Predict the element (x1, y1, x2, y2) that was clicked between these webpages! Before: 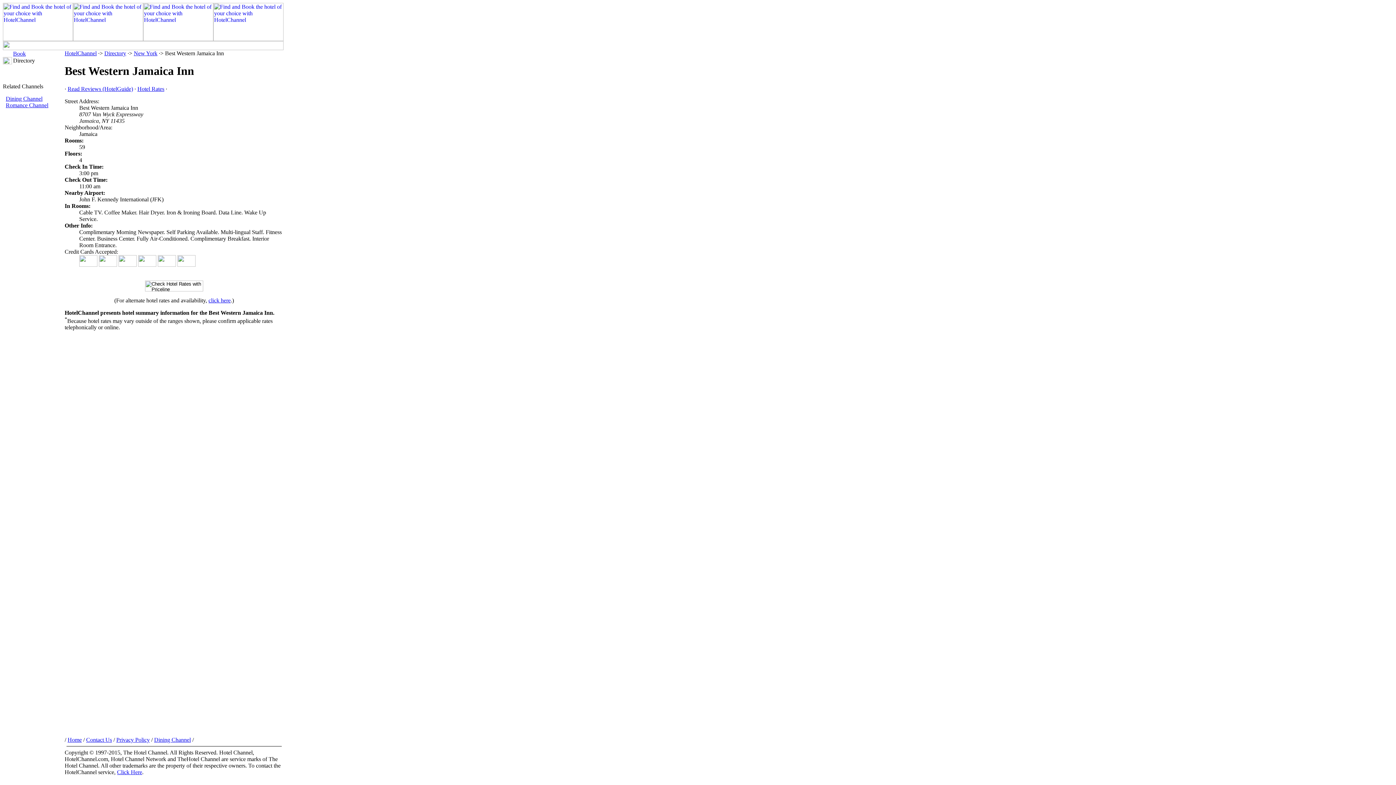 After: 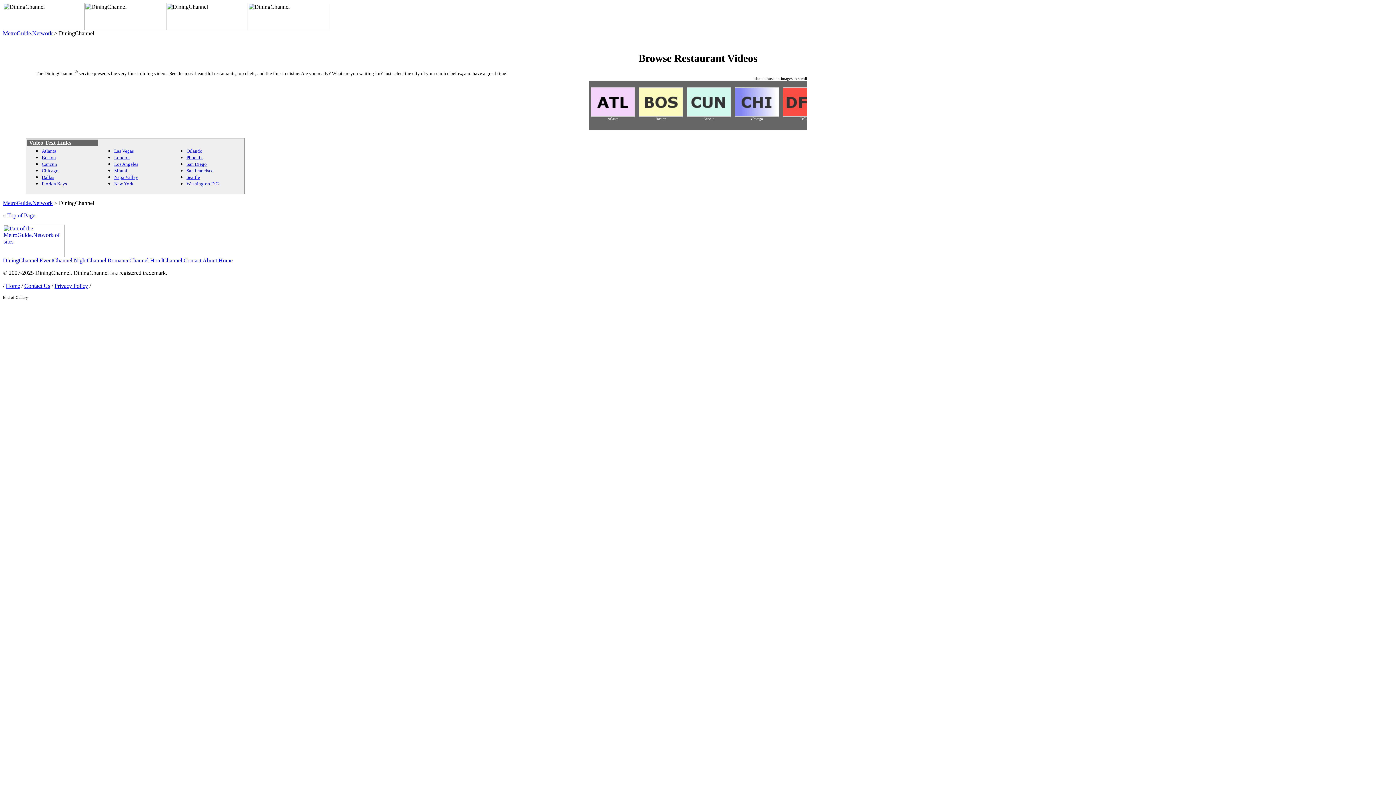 Action: bbox: (154, 737, 190, 743) label: Dining Channel